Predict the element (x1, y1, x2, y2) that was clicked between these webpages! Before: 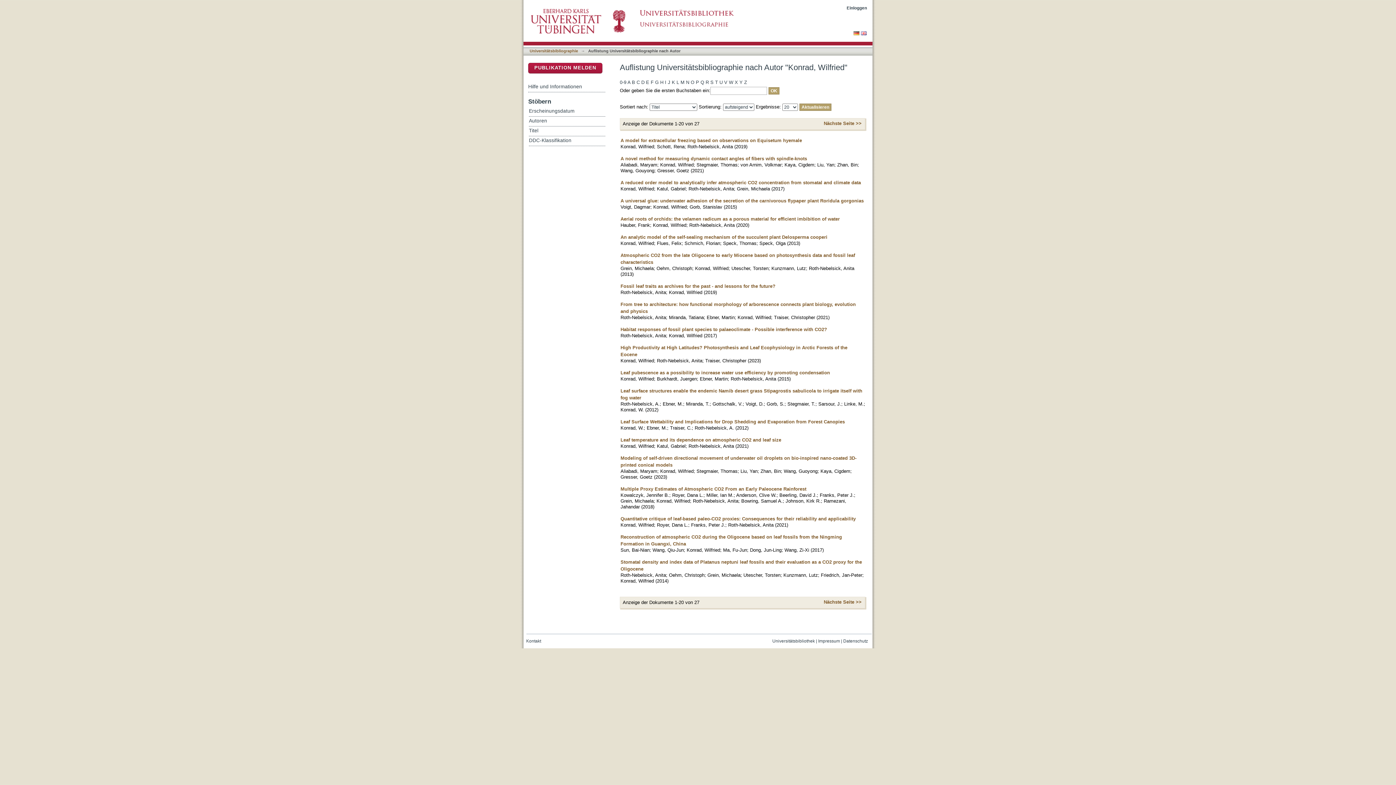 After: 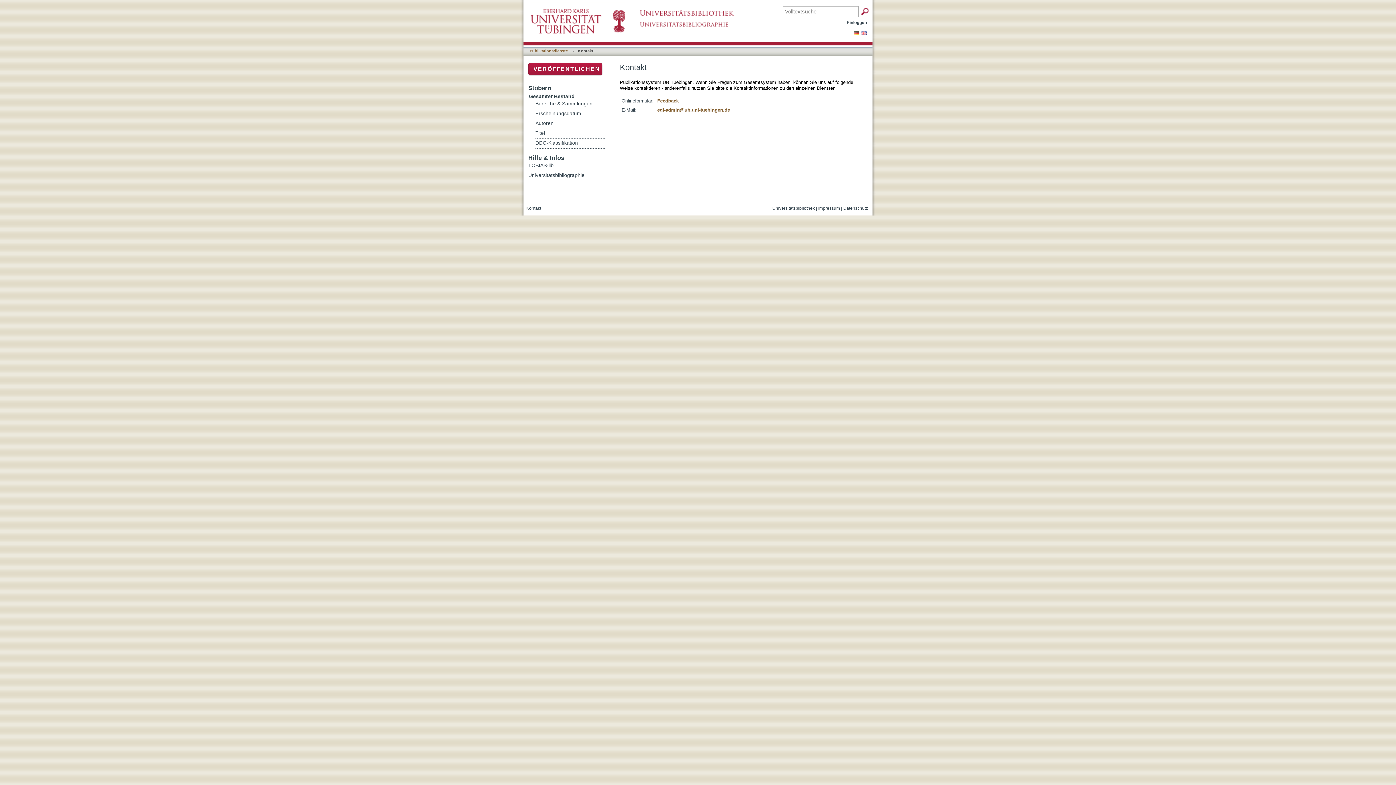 Action: bbox: (526, 638, 541, 643) label: Kontakt